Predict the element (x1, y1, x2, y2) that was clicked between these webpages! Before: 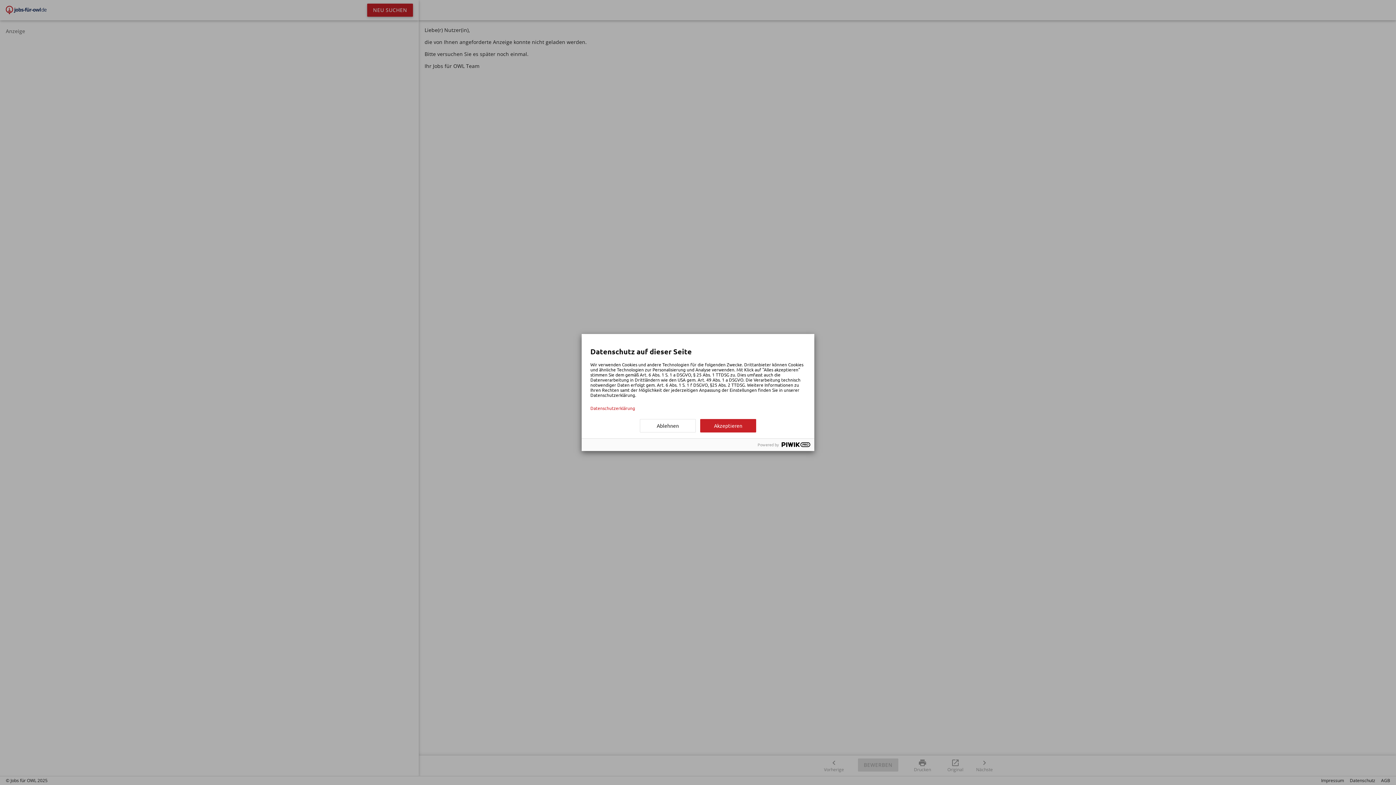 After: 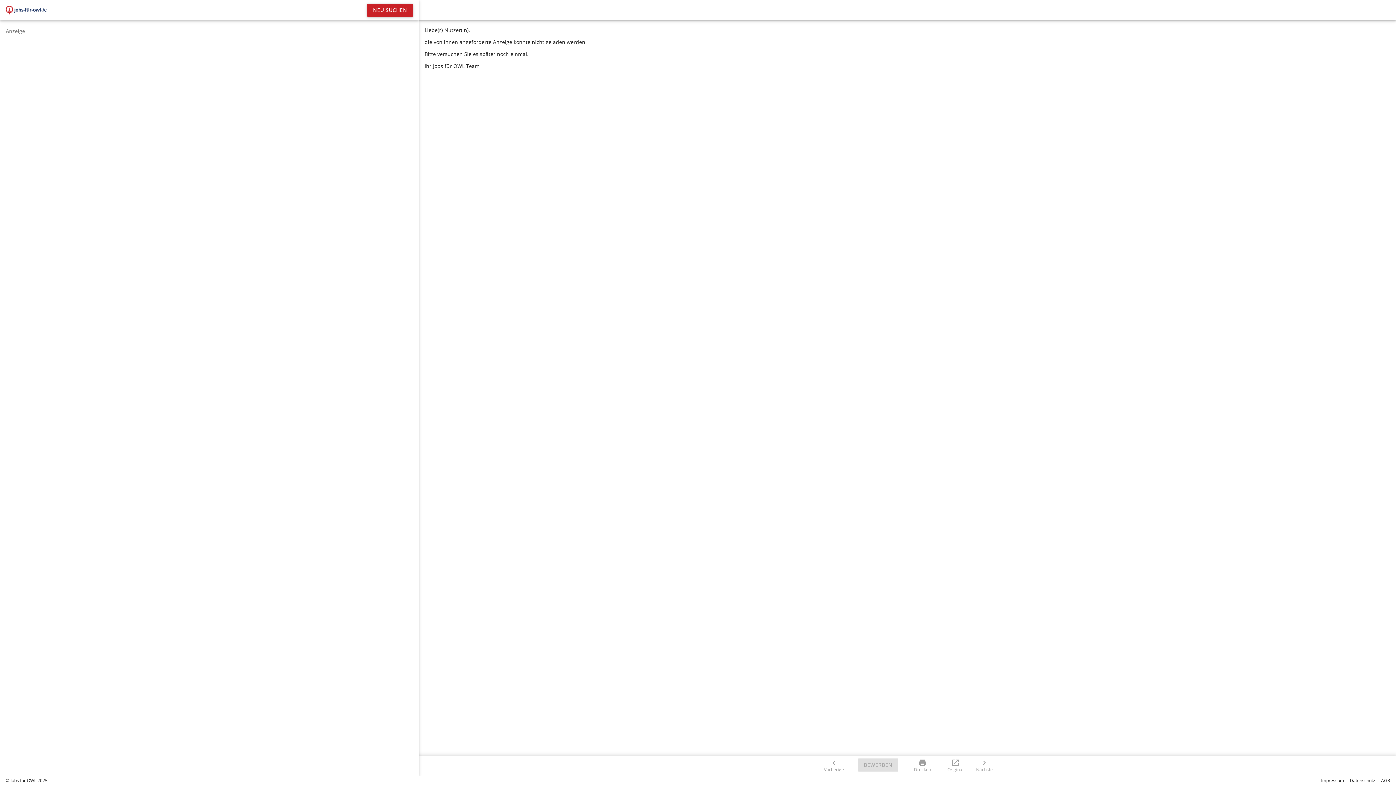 Action: bbox: (700, 419, 756, 432) label: Akzeptieren